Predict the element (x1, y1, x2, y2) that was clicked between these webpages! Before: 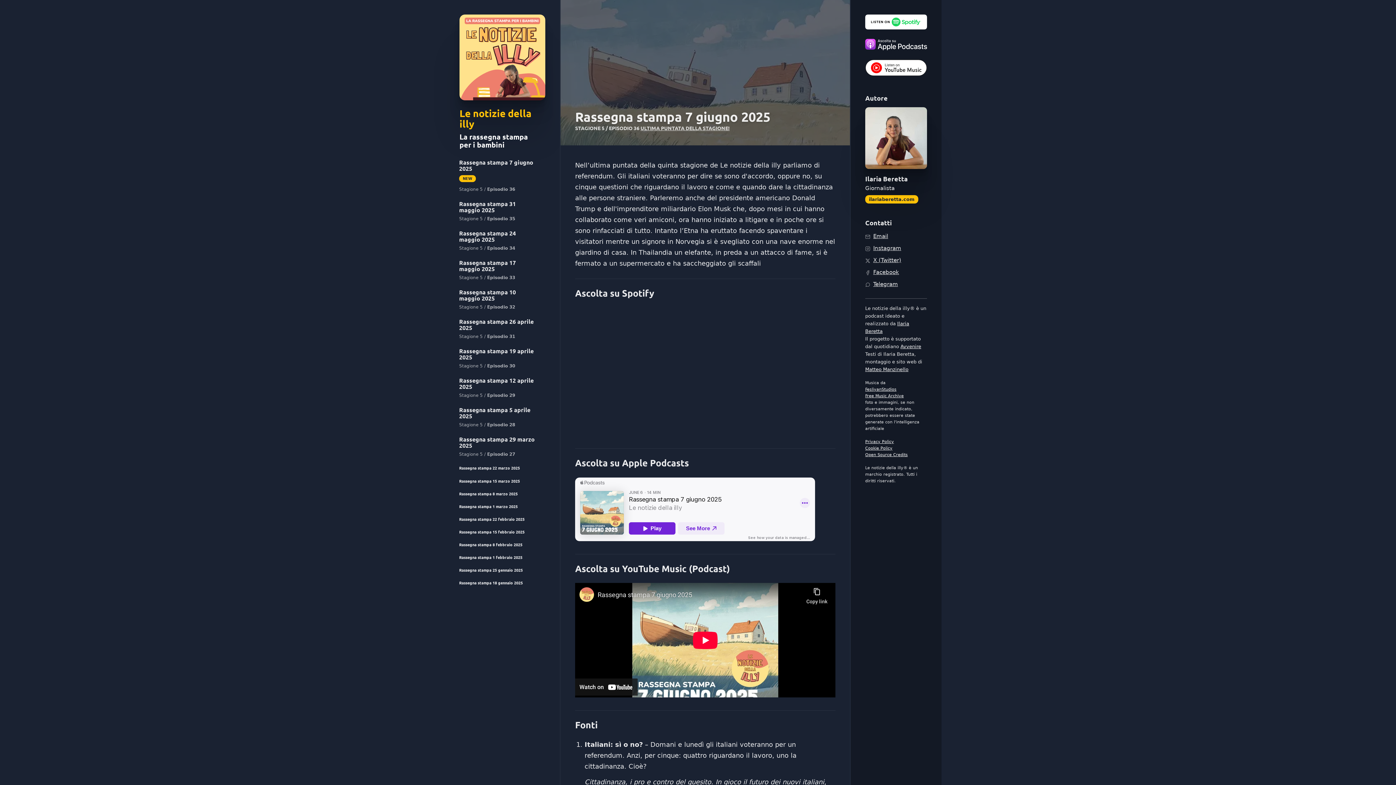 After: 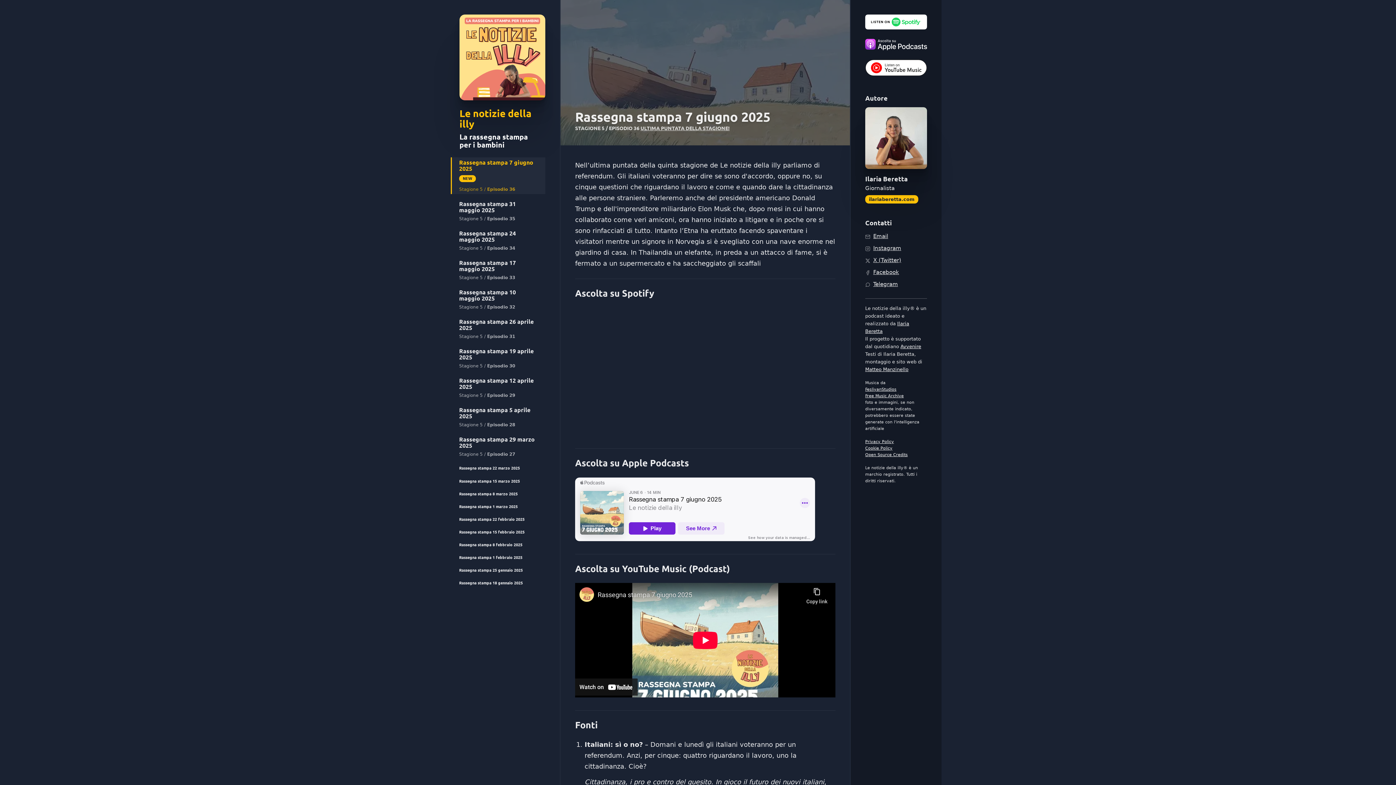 Action: label: Rassegna stampa 7 giugno 2025
NEW

Stagione 5 / Episodio 36 bbox: (450, 157, 545, 194)